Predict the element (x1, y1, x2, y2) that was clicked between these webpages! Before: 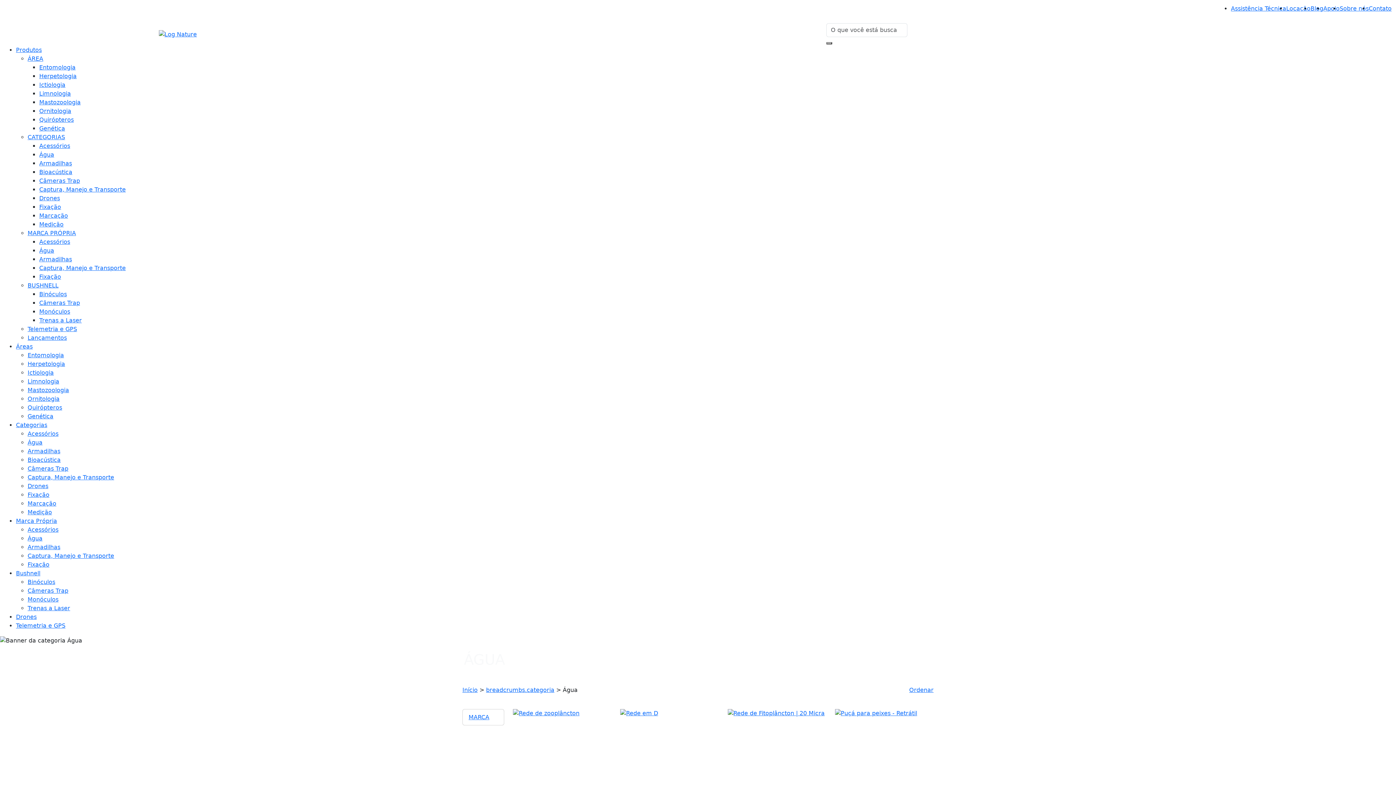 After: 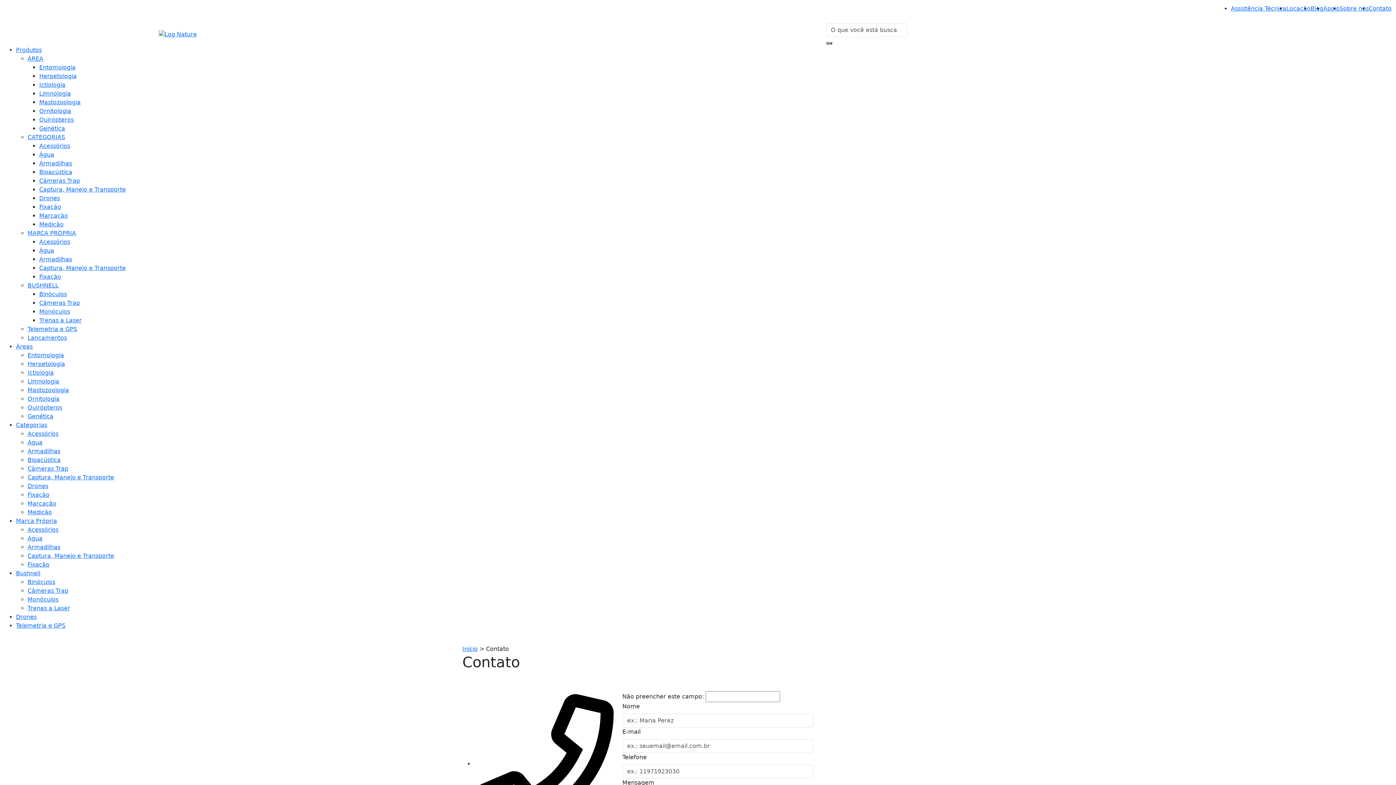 Action: bbox: (1369, 5, 1392, 12) label: Contato